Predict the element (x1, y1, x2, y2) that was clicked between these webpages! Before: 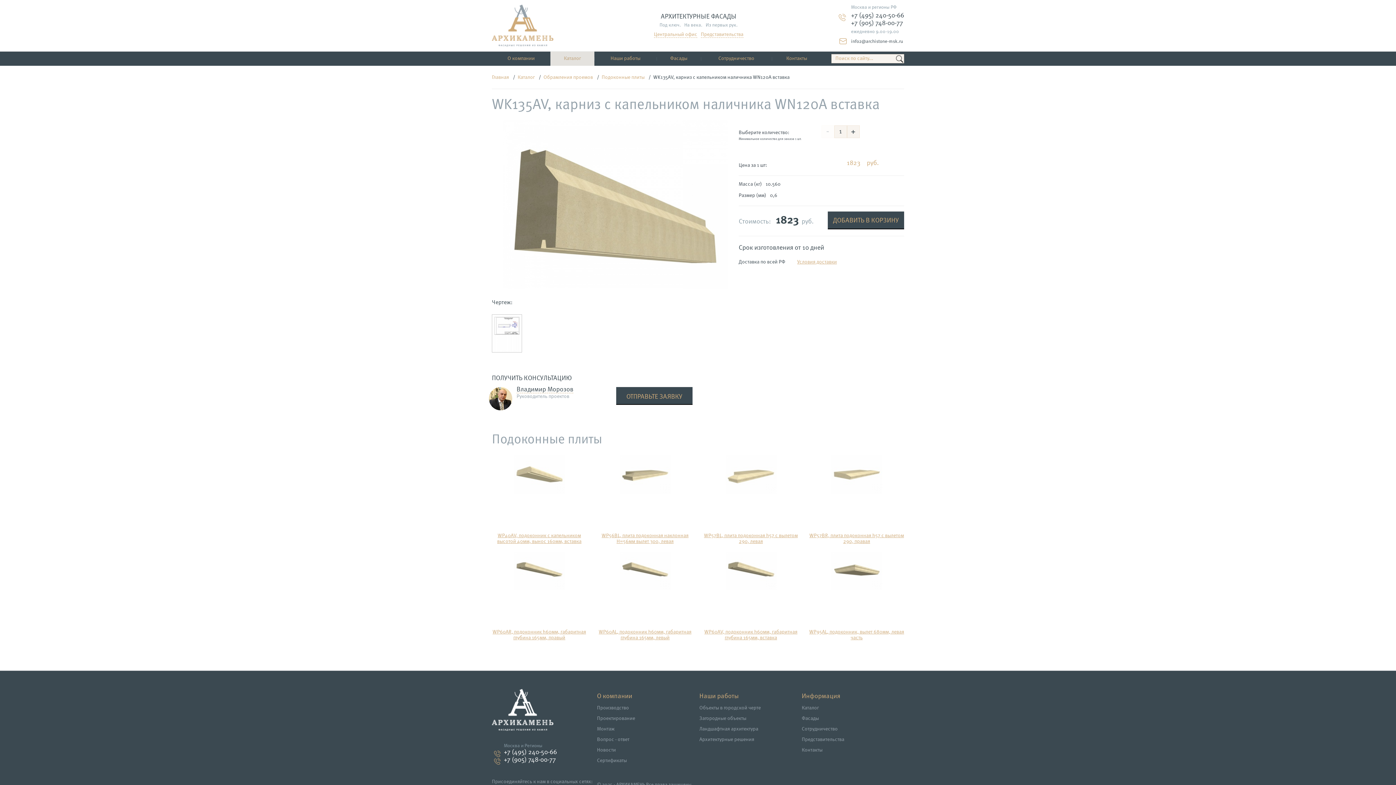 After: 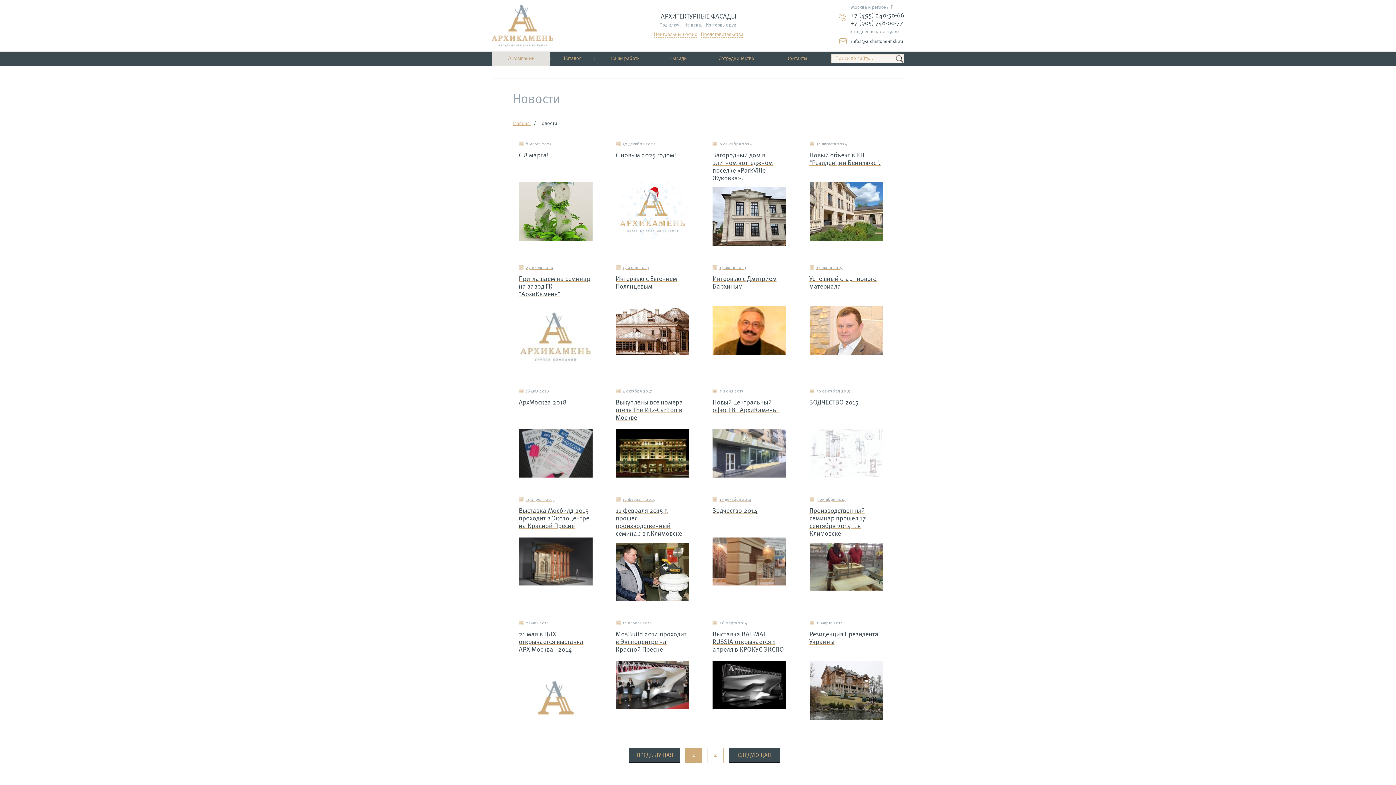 Action: bbox: (597, 748, 621, 753) label: Новости